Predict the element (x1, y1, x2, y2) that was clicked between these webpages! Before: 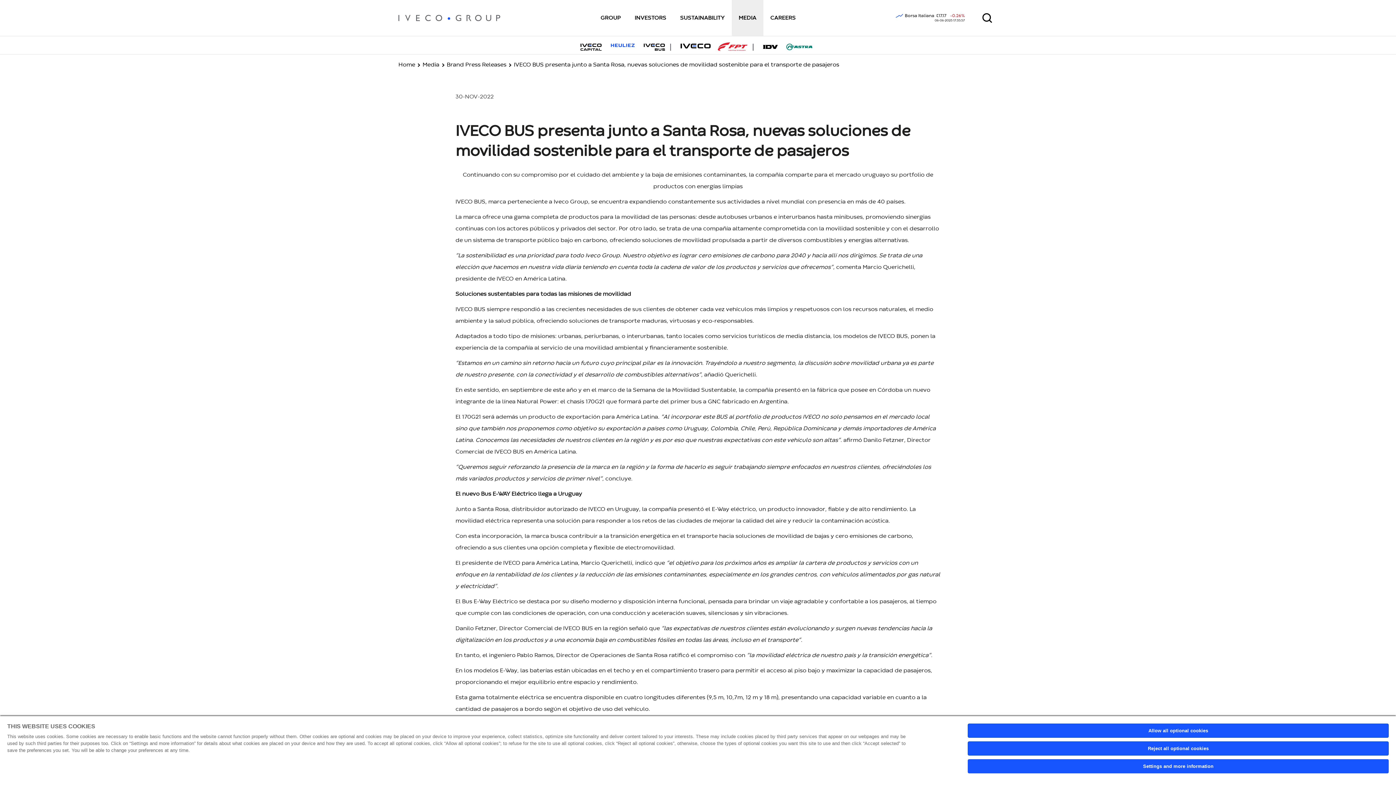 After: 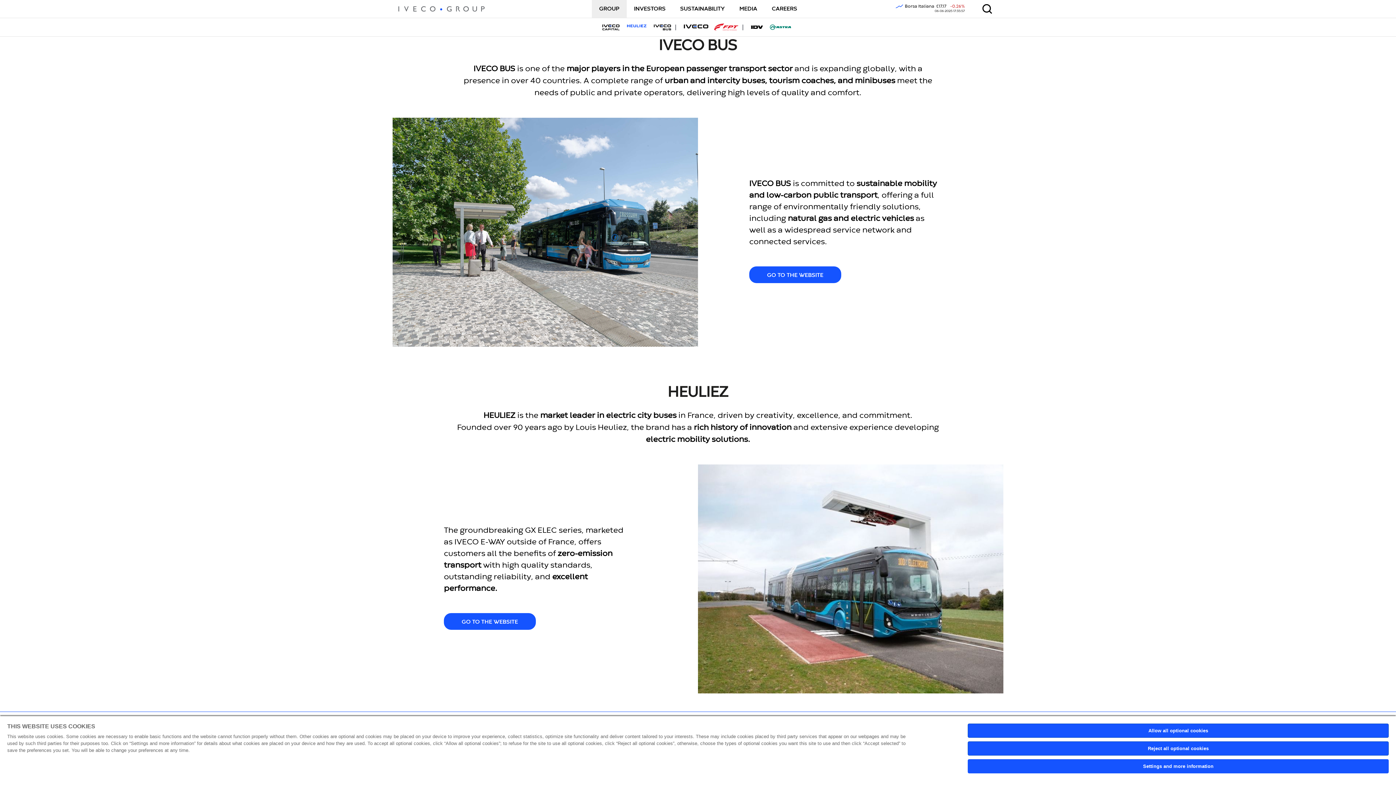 Action: bbox: (640, 36, 671, 54)